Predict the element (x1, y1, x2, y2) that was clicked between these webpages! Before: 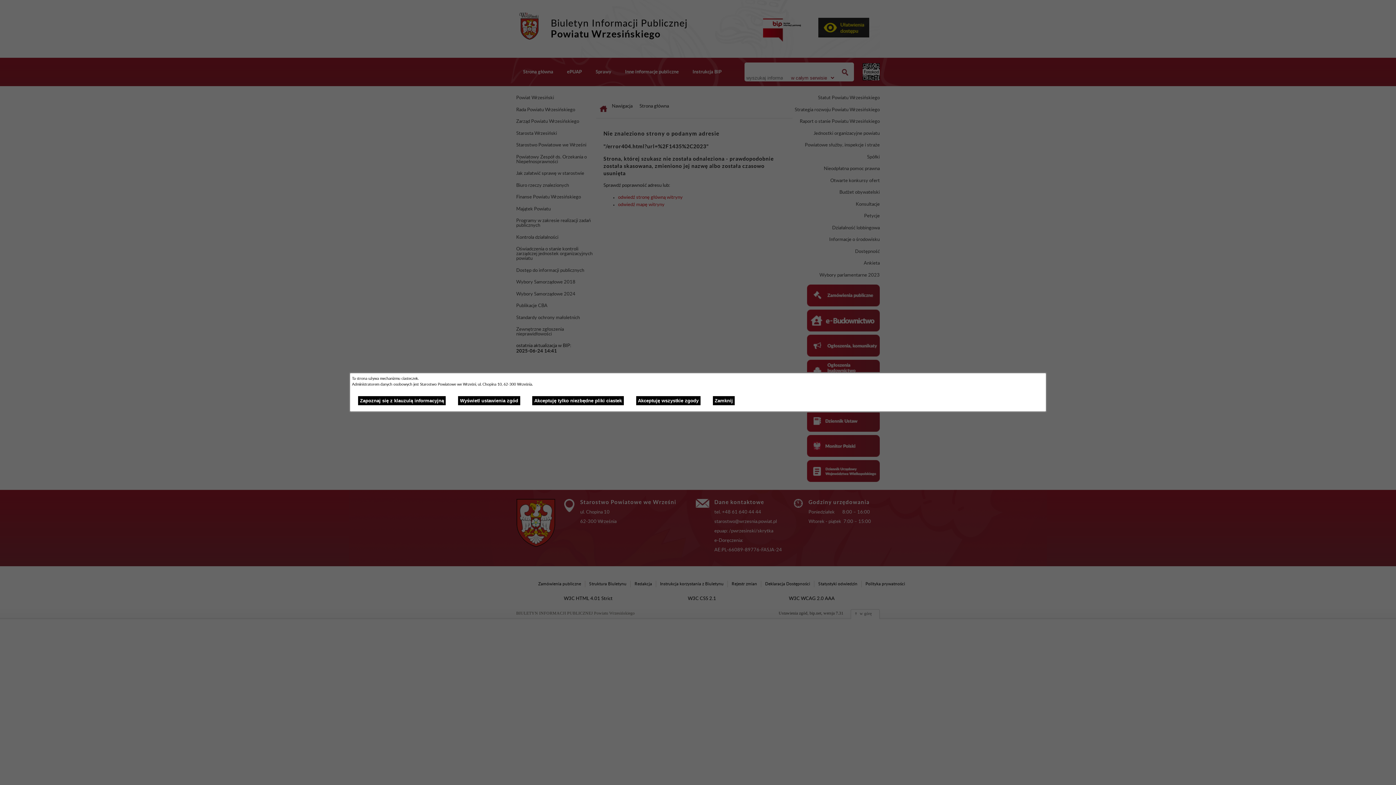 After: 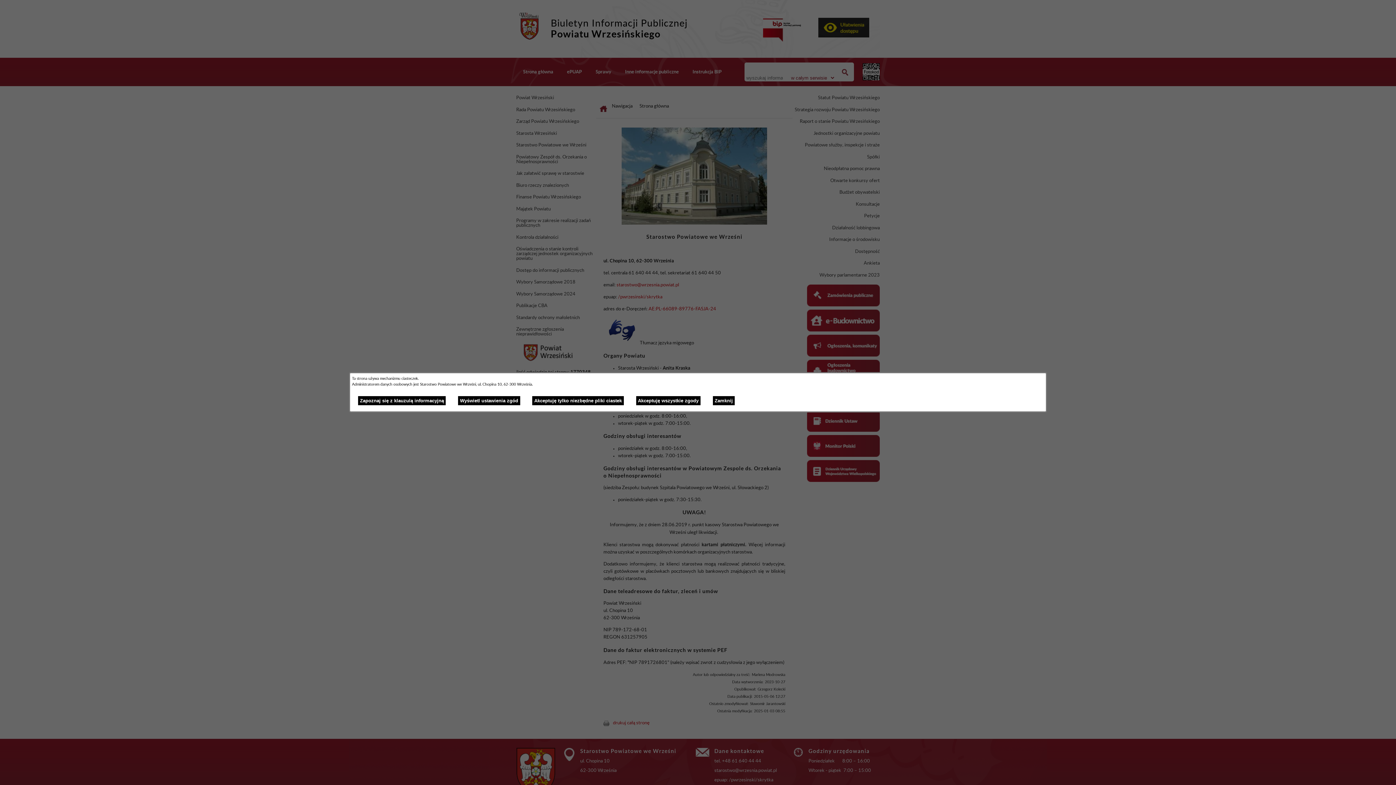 Action: label: Akceptuję tylko niezbędne pliki ciastek bbox: (532, 396, 623, 405)